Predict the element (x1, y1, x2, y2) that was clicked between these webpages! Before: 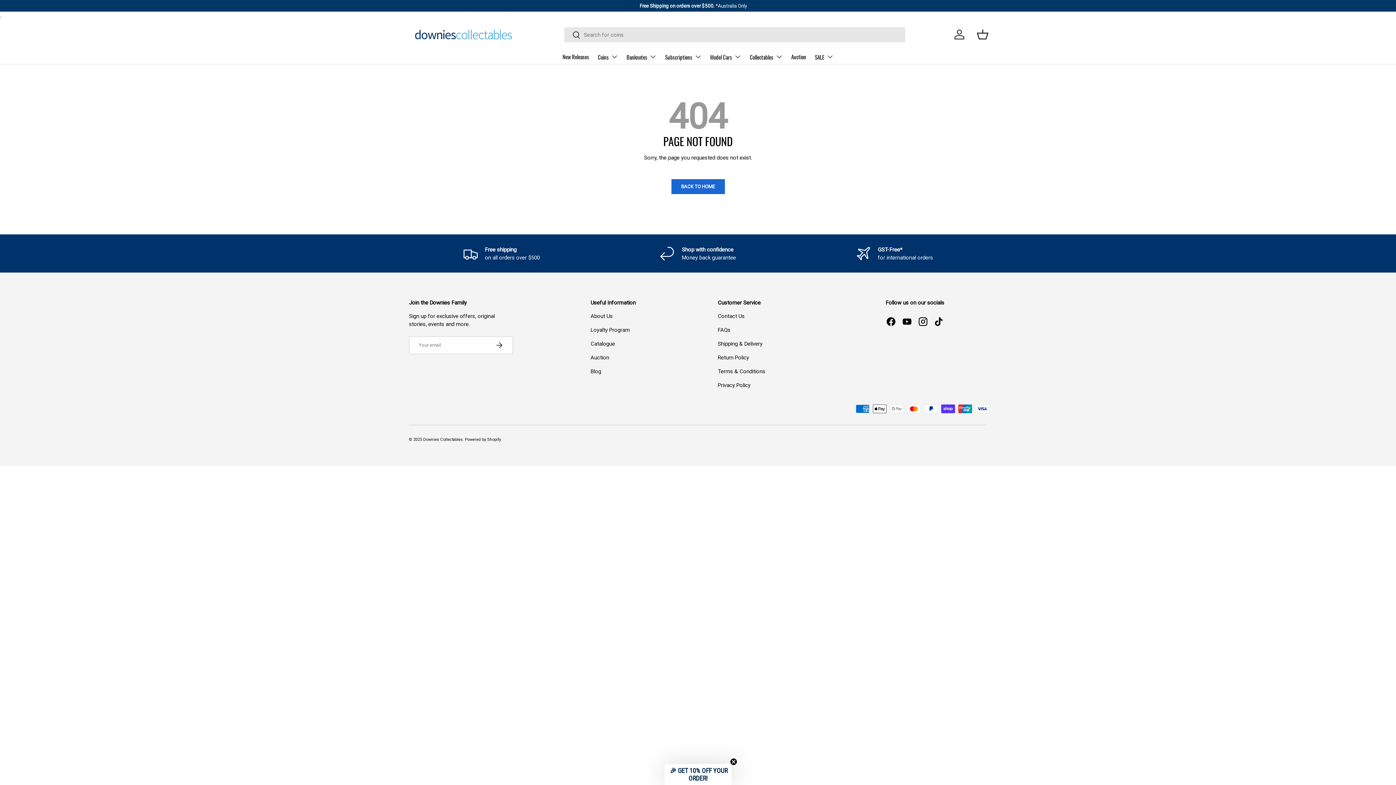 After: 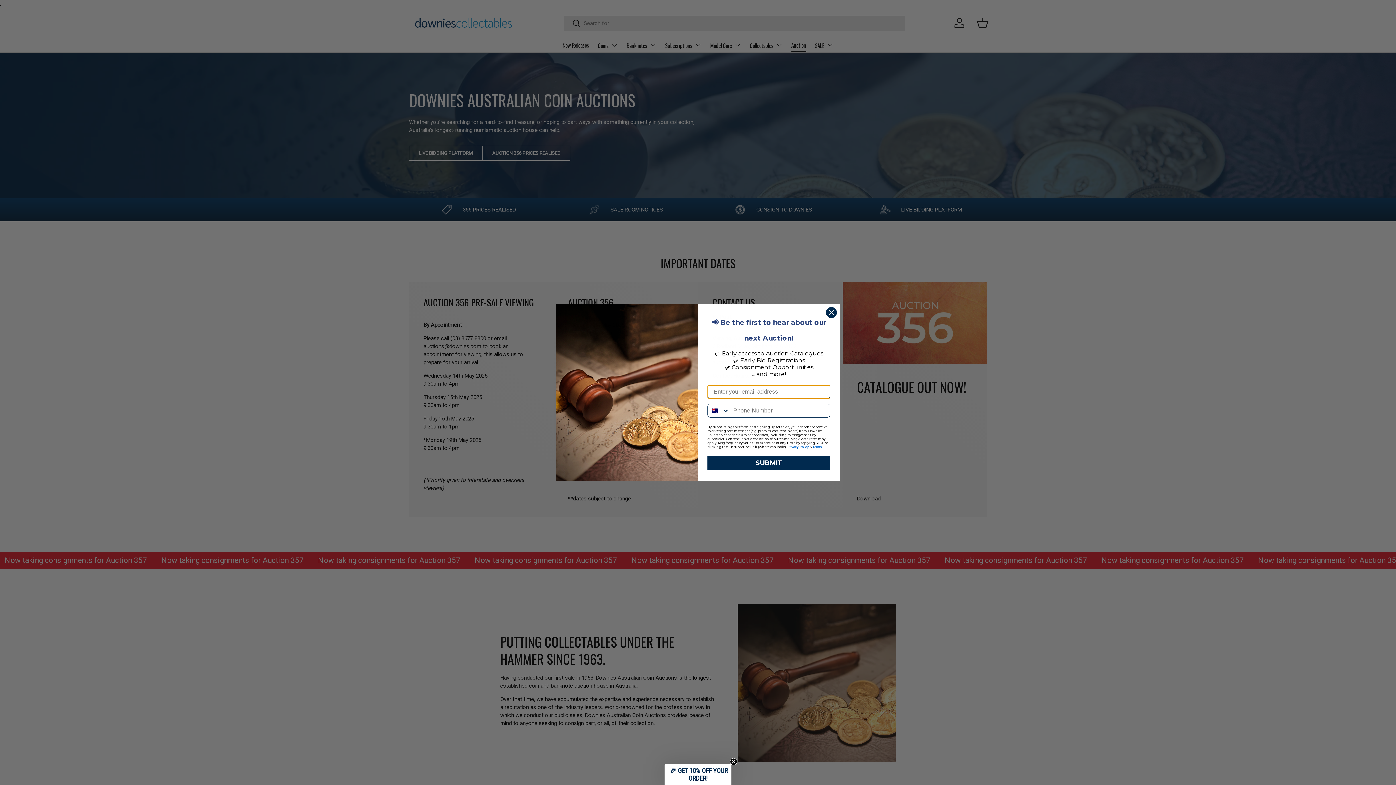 Action: bbox: (791, 49, 806, 63) label: Auction